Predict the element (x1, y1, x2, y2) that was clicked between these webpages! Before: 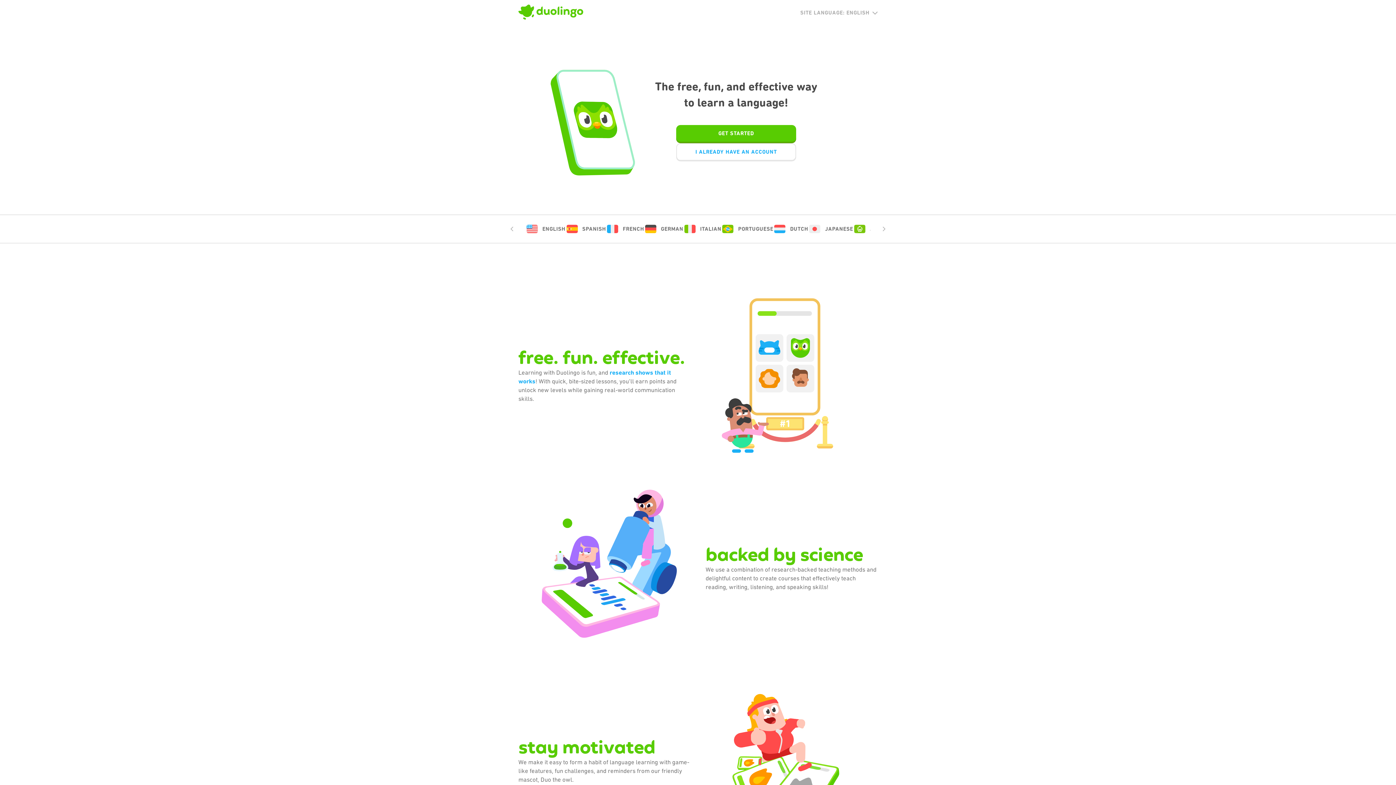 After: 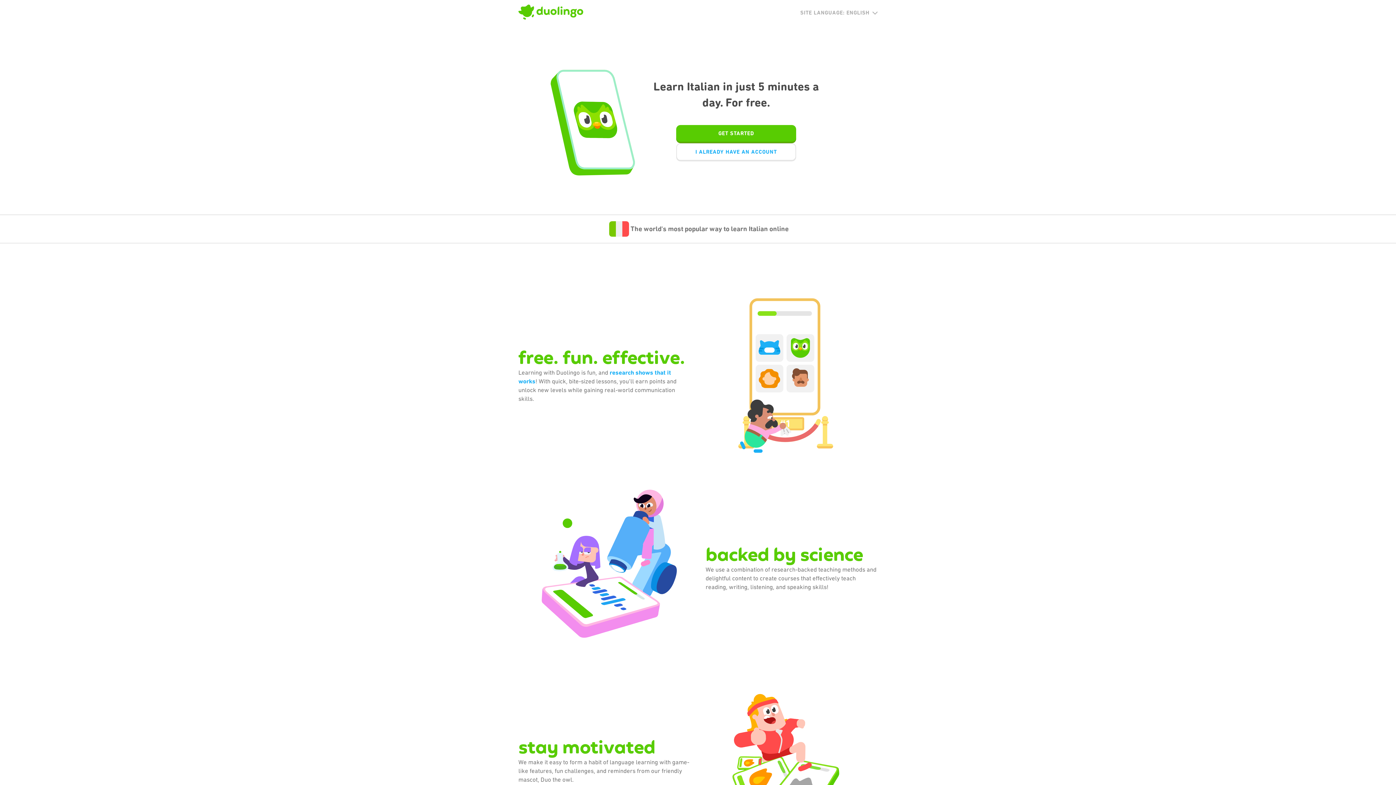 Action: label: ITALIAN bbox: (683, 223, 721, 234)